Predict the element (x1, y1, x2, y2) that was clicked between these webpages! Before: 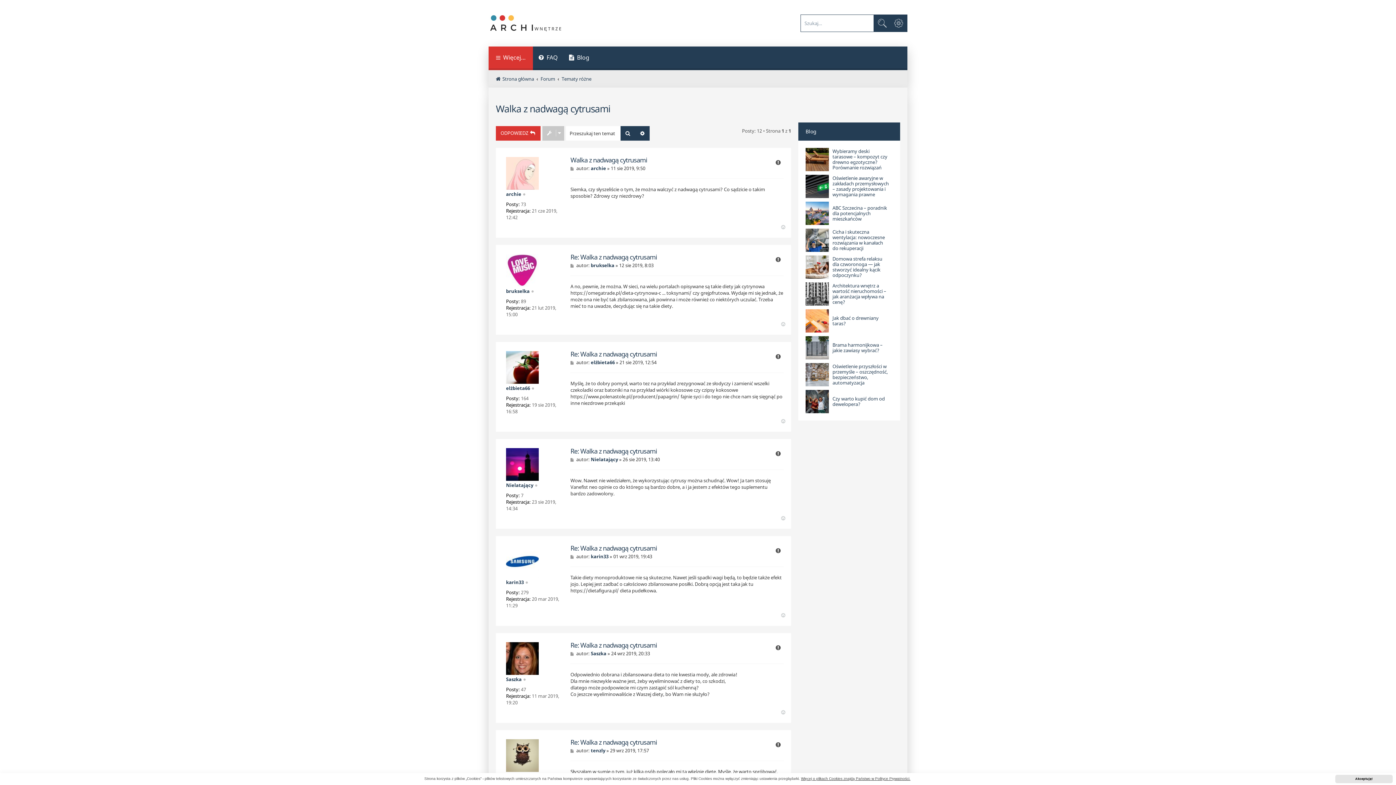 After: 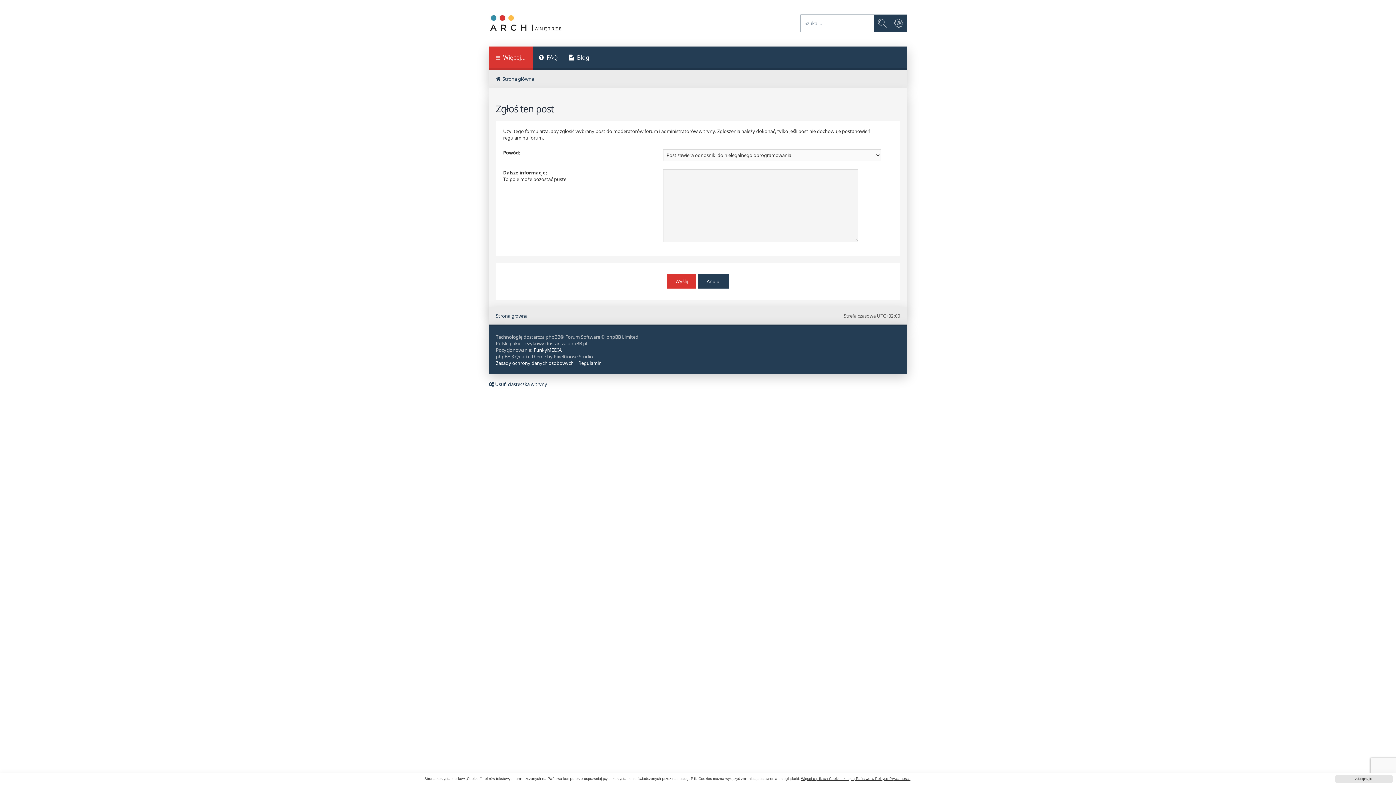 Action: label: Zgłoś bbox: (772, 448, 784, 460)